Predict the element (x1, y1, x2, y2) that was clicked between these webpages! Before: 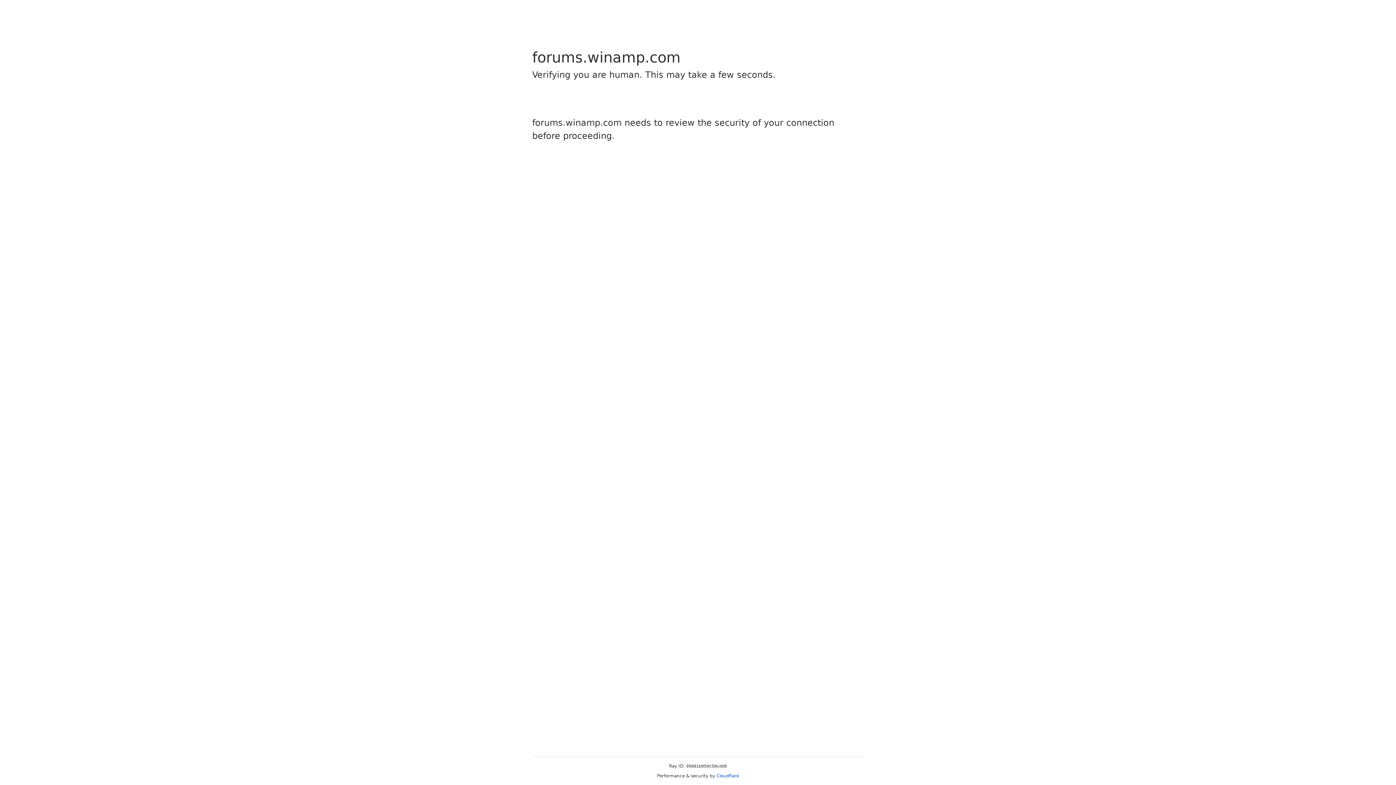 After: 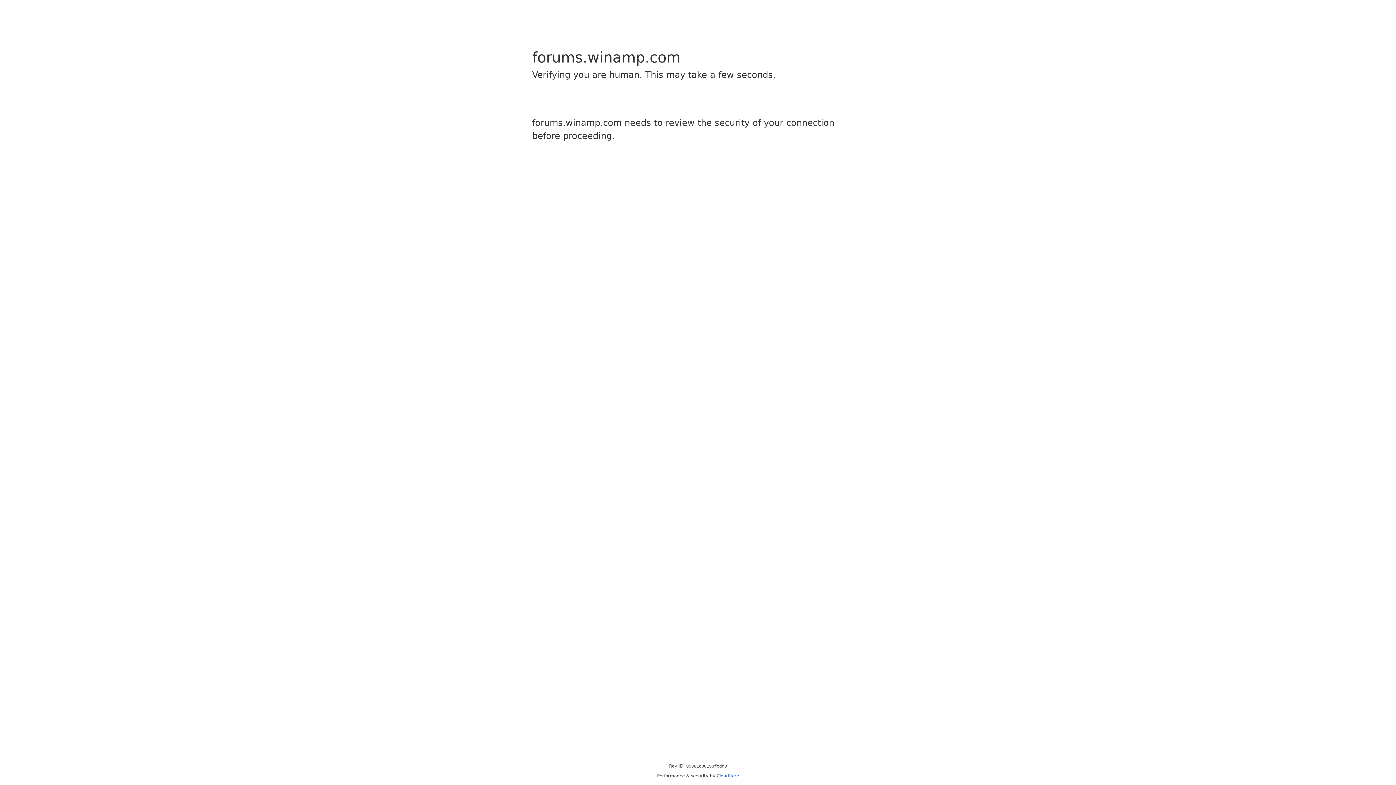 Action: label: Cloudflare bbox: (716, 773, 739, 778)